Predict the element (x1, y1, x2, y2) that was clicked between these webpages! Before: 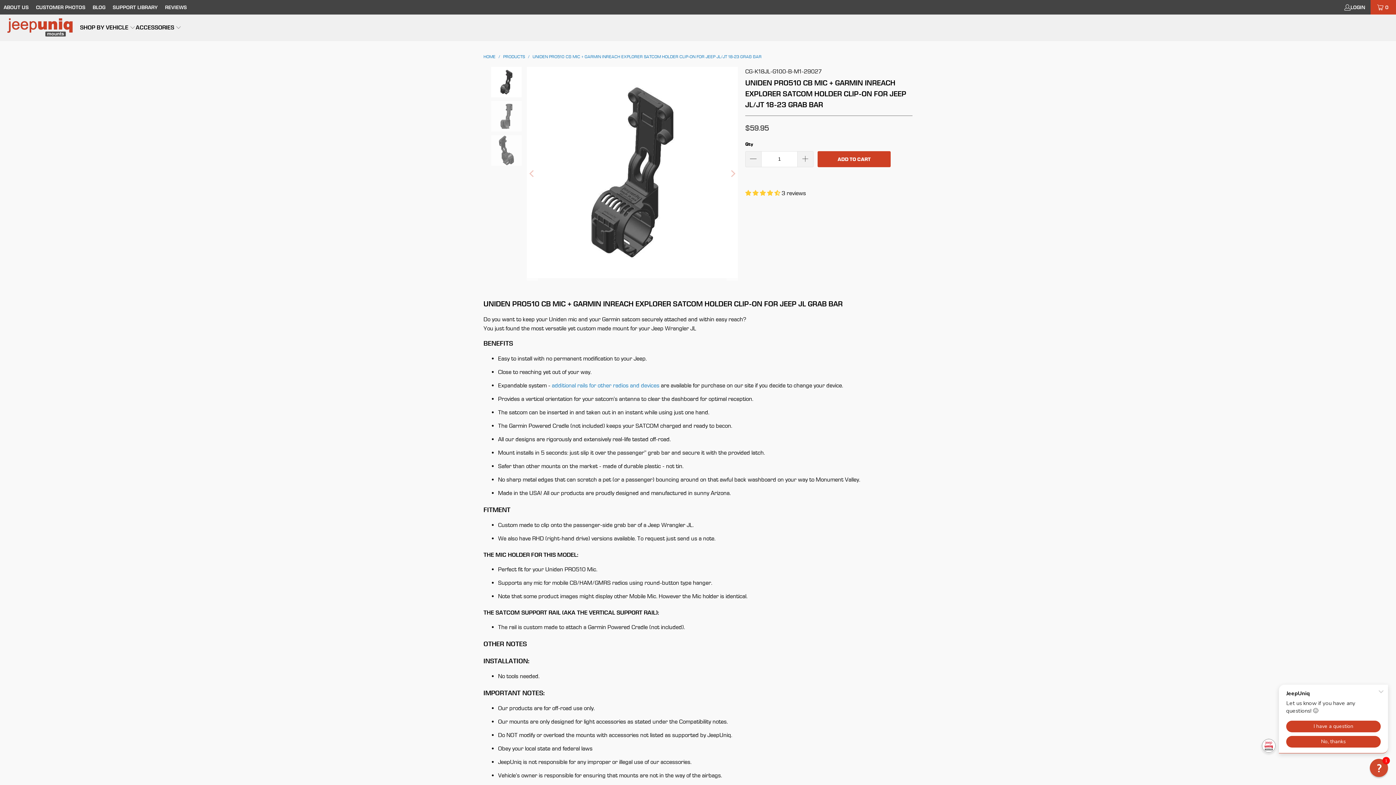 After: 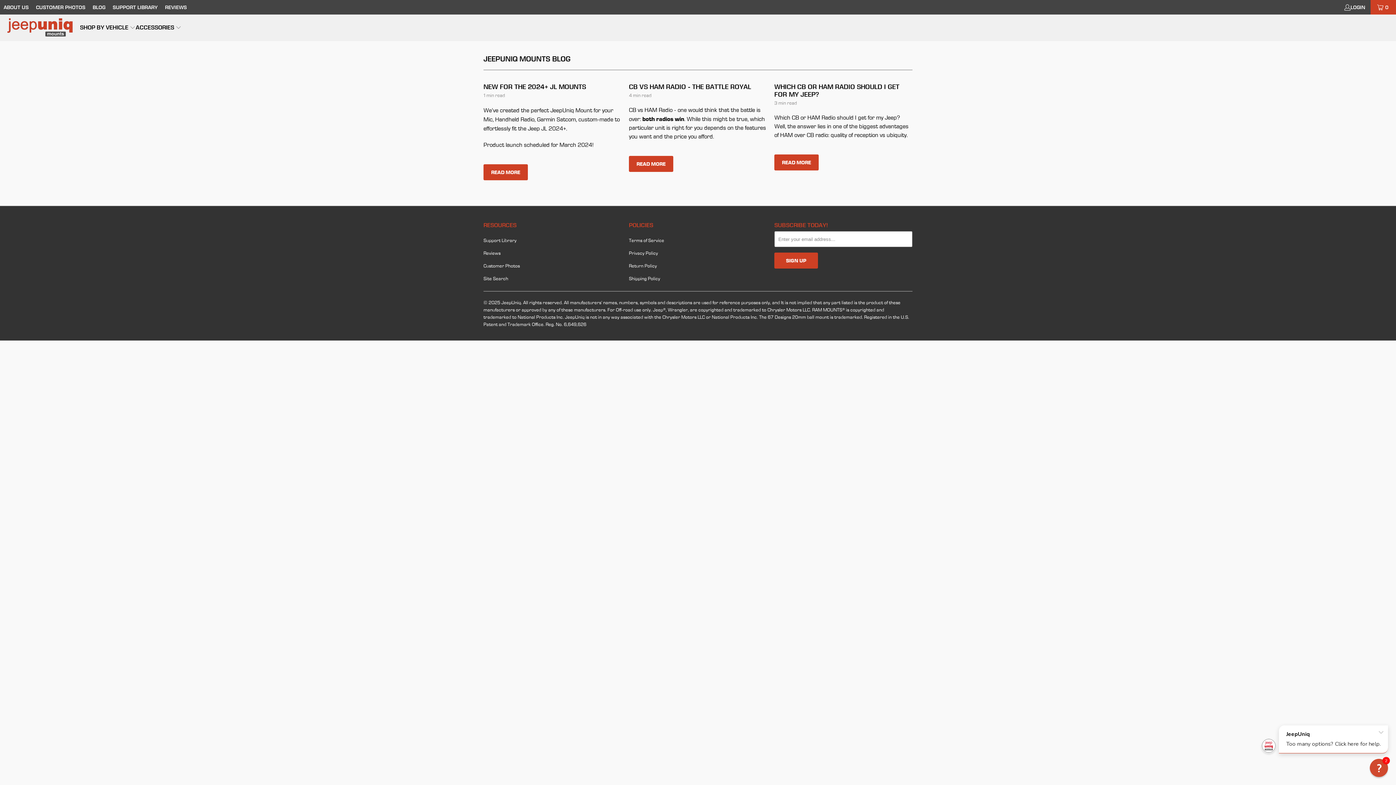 Action: label: BLOG bbox: (92, 2, 105, 11)